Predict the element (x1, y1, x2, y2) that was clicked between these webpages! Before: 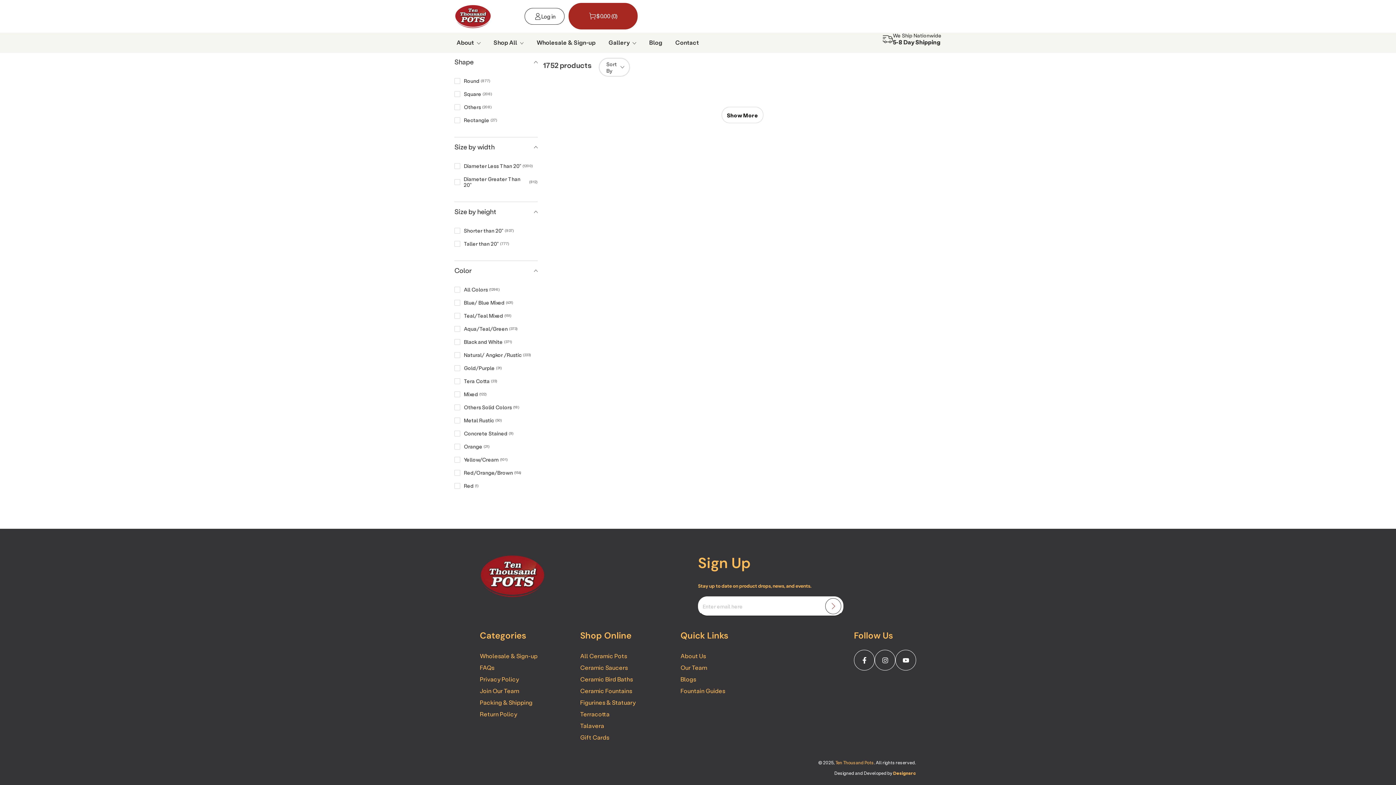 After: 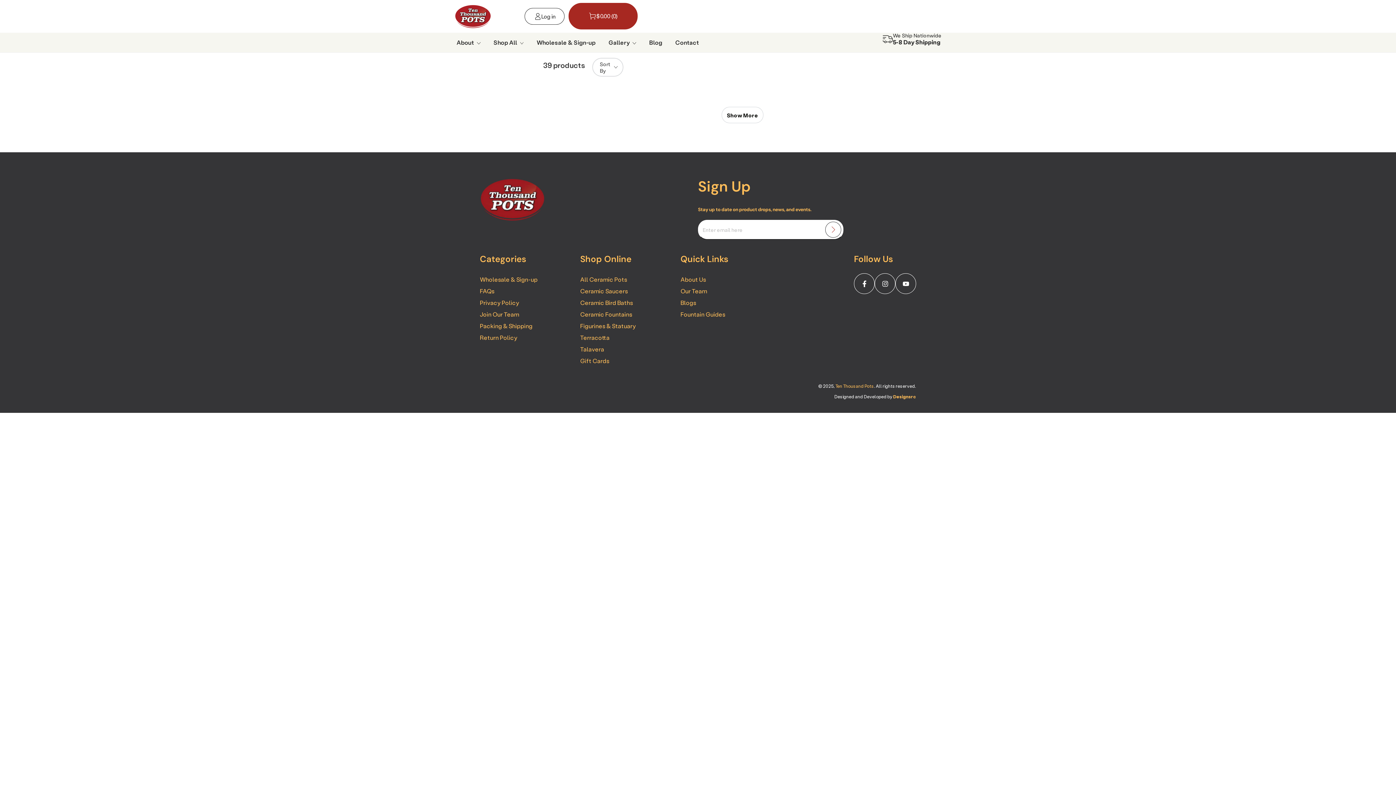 Action: label: Talavera bbox: (580, 722, 604, 729)